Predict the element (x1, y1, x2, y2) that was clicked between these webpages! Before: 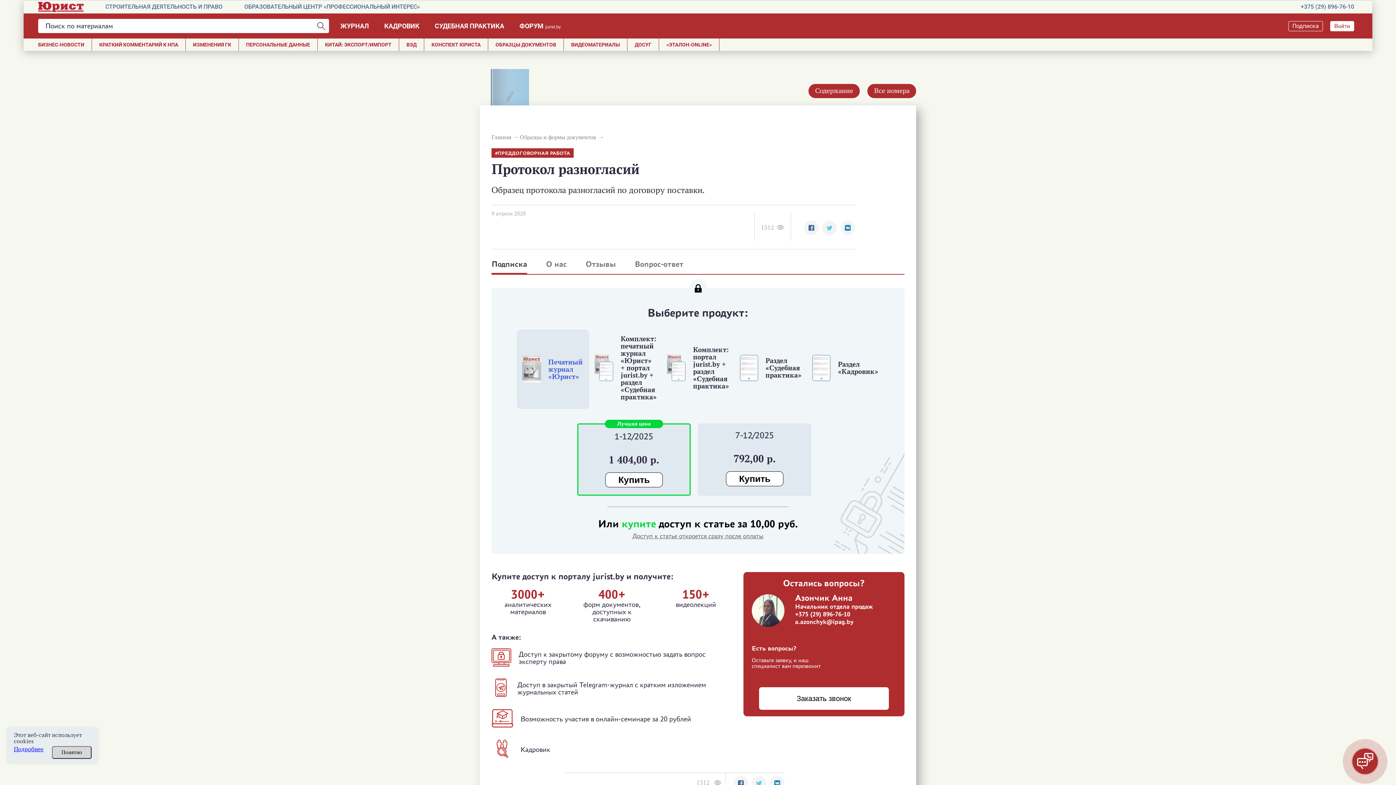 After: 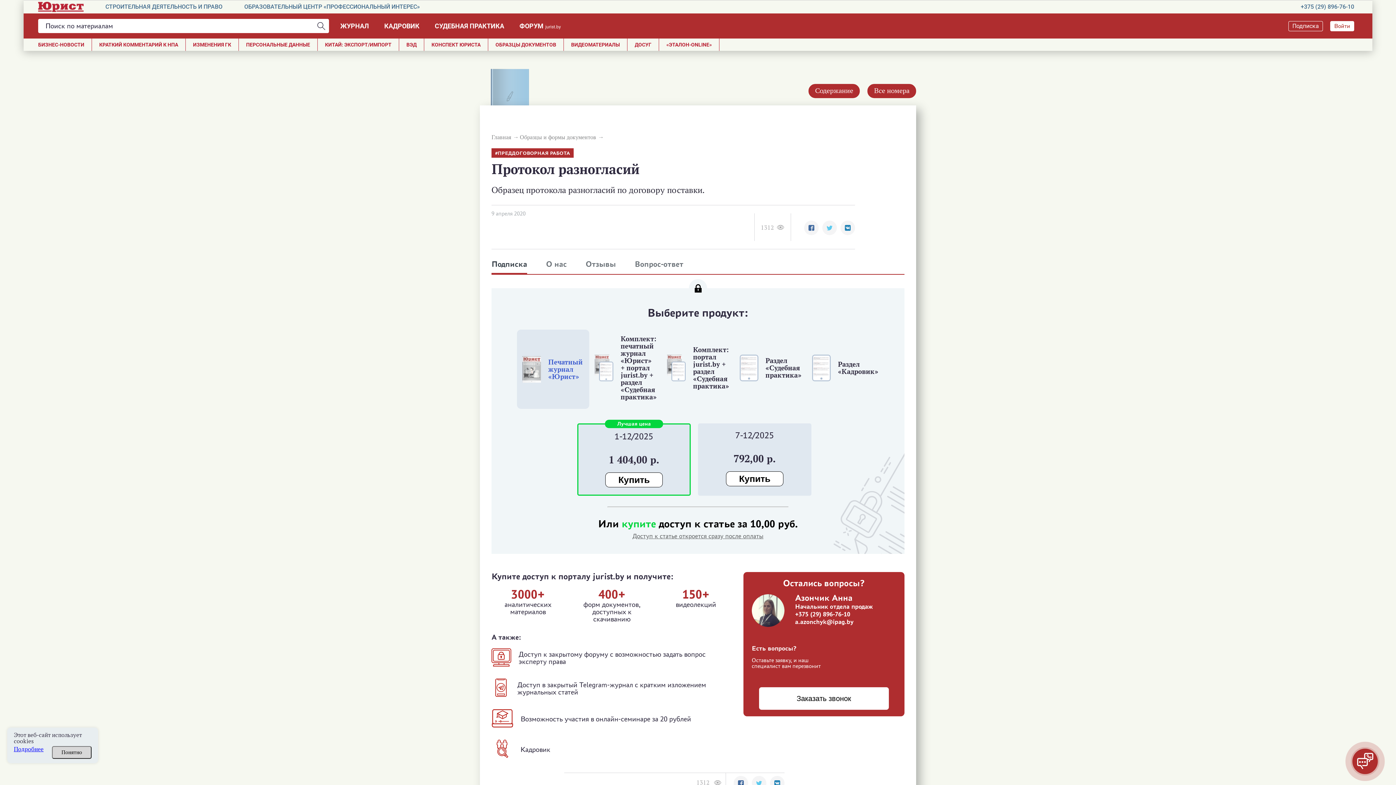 Action: bbox: (795, 610, 873, 618) label: +375 (29) 896-76-10